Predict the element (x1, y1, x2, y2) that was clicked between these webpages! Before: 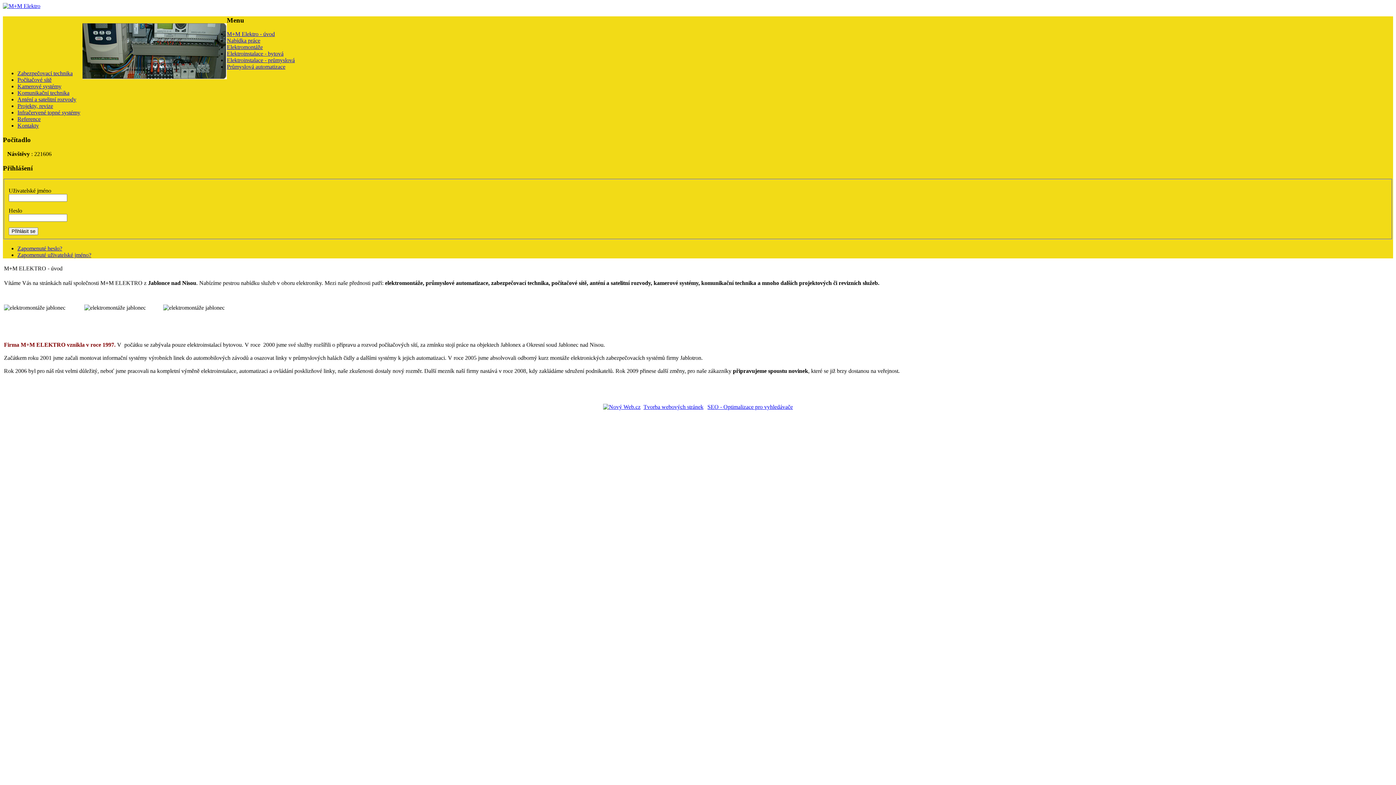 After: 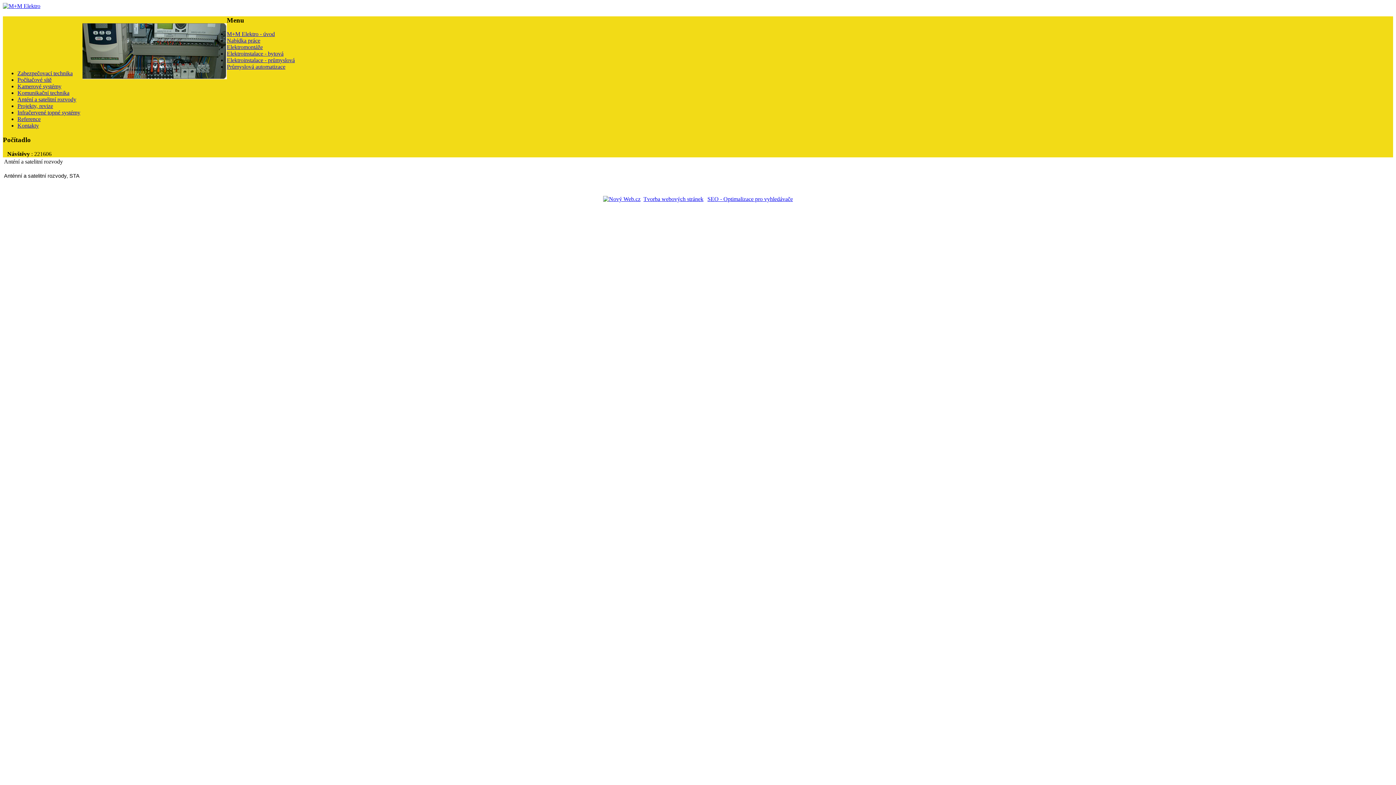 Action: bbox: (17, 96, 76, 102) label: Anténí a satelitní rozvody